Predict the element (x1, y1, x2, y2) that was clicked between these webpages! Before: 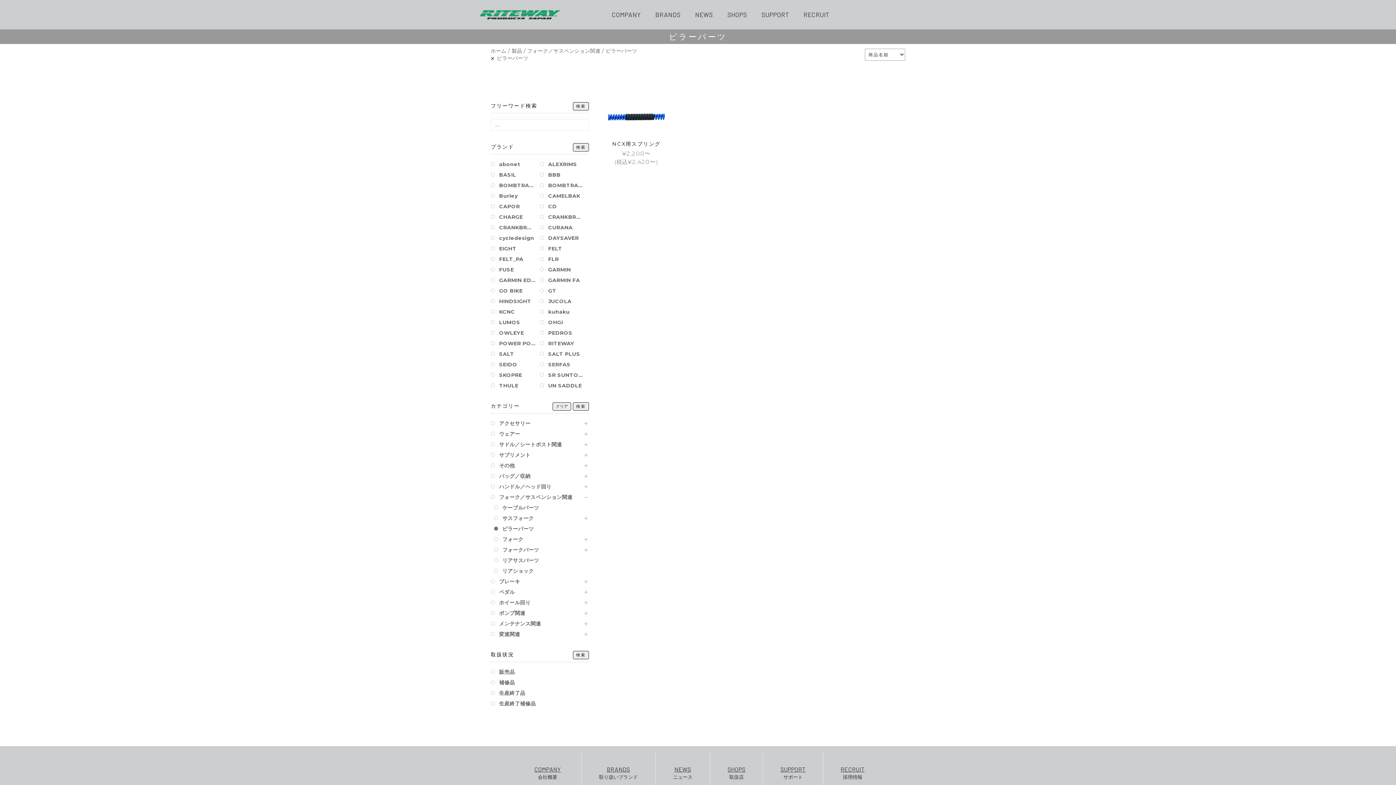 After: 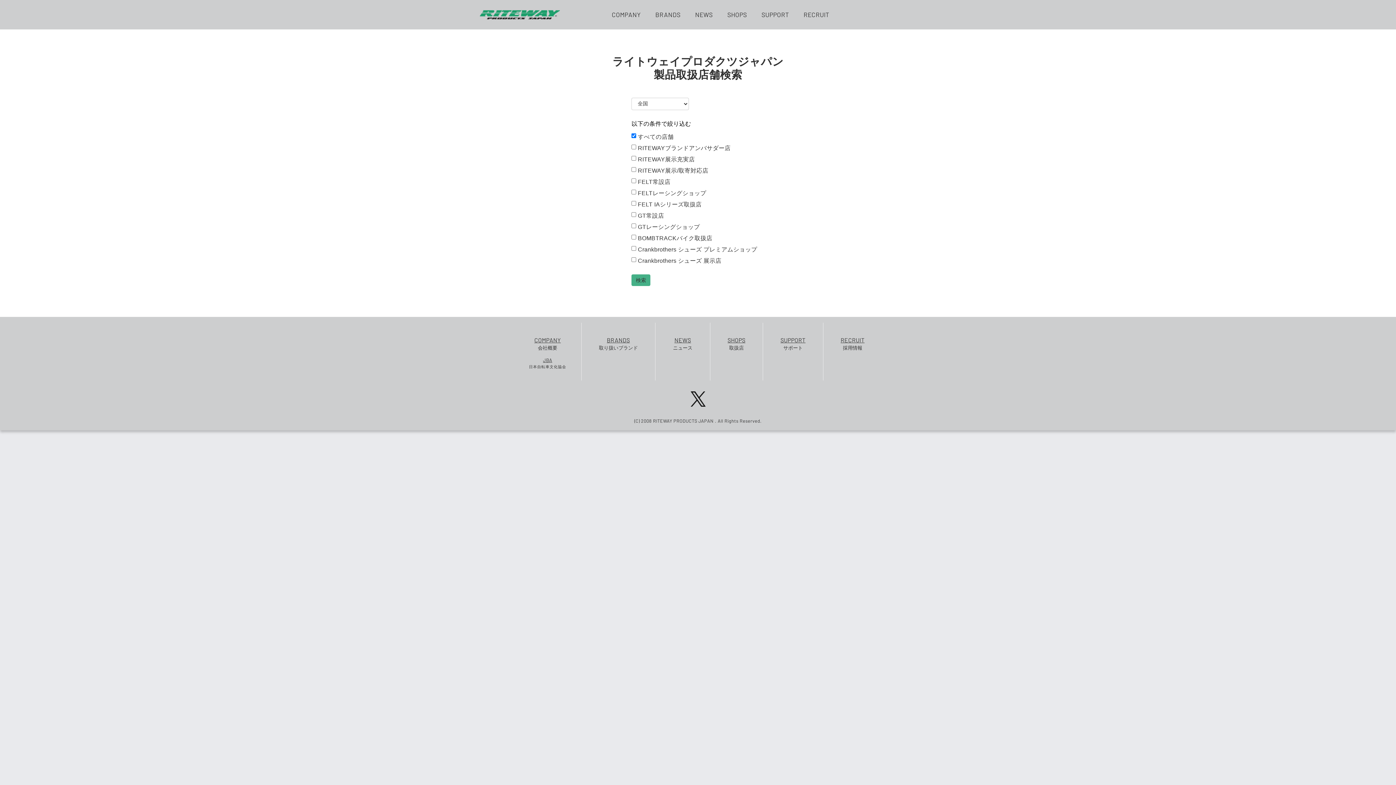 Action: bbox: (724, 765, 749, 781) label: SHOPS
取扱店